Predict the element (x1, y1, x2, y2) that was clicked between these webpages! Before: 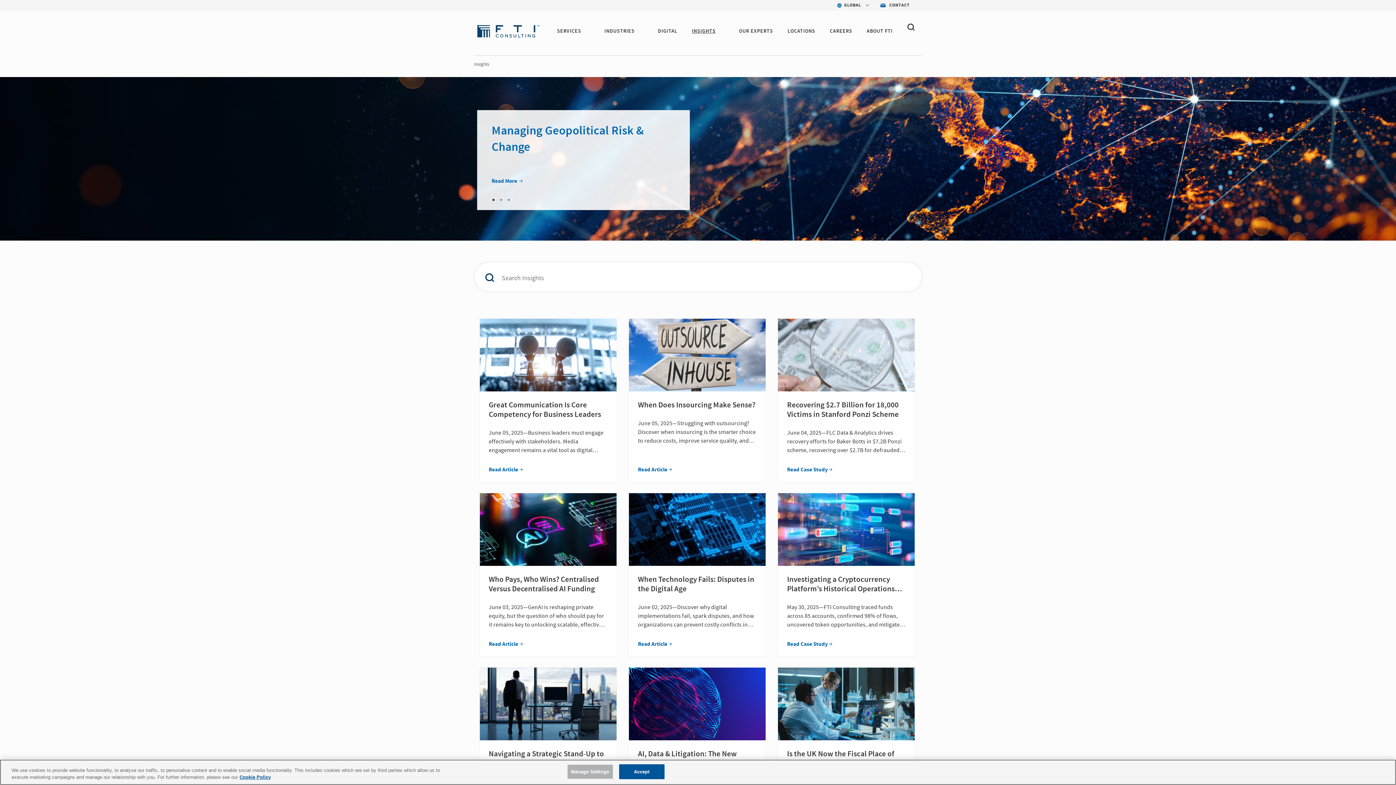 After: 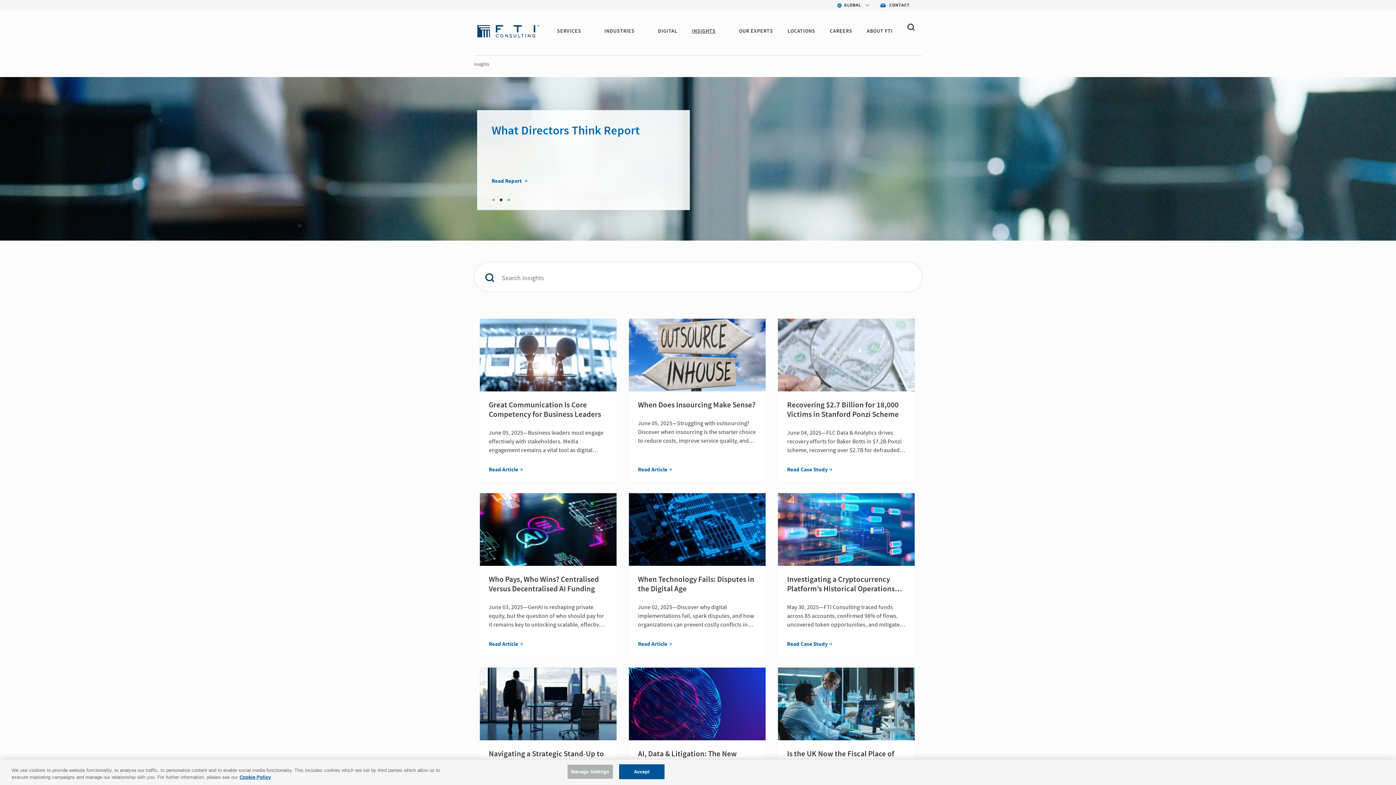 Action: bbox: (500, 198, 502, 201) label: 2 of 3